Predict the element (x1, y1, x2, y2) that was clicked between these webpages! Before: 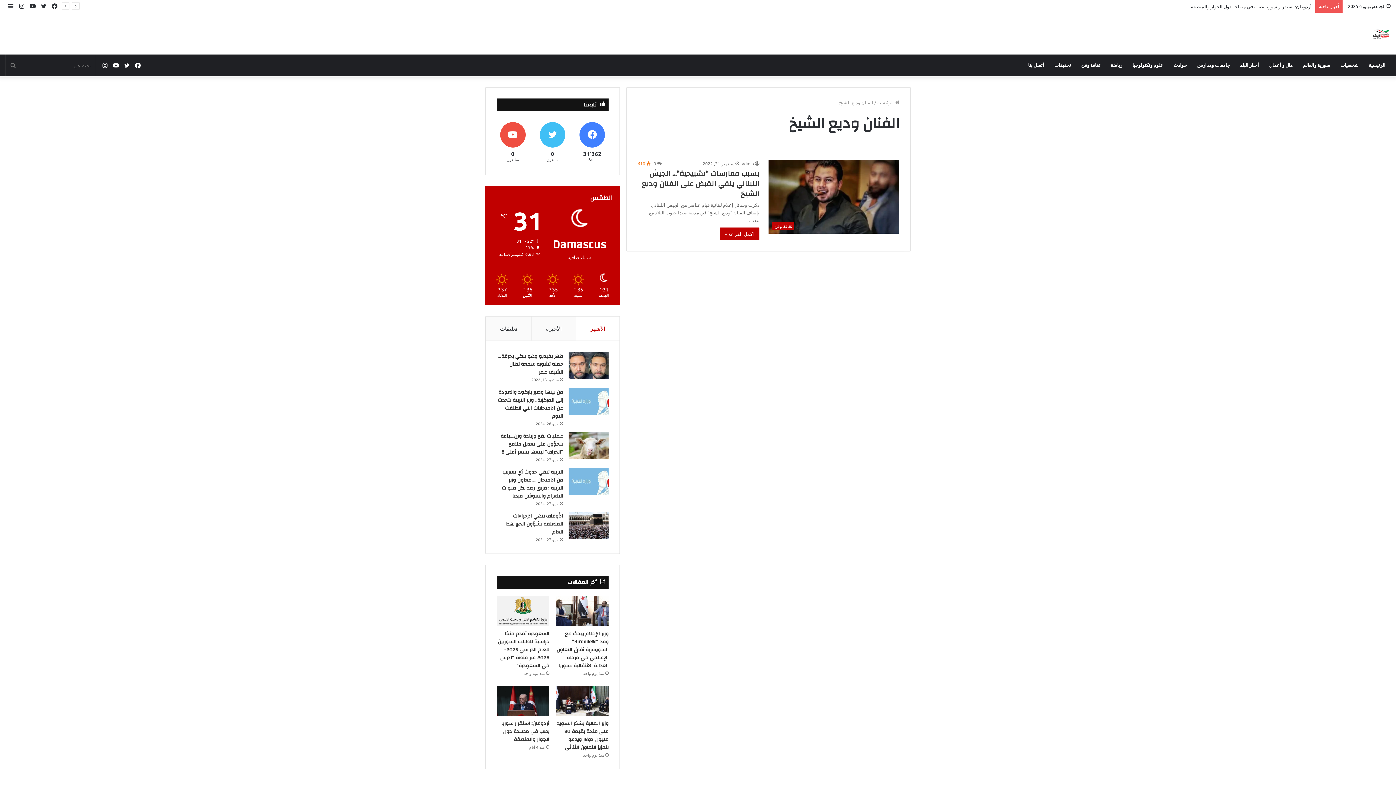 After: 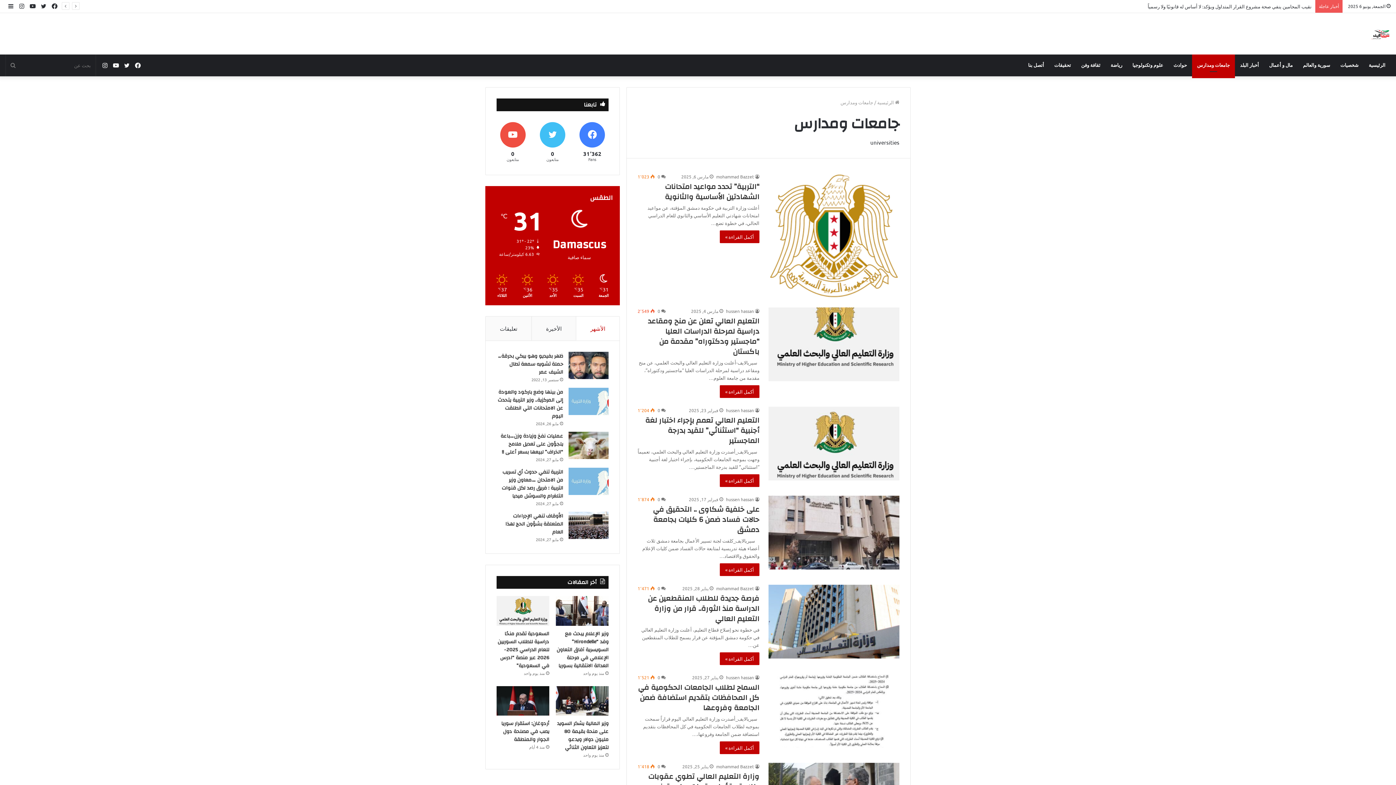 Action: label: جامعات ومدارس bbox: (1192, 54, 1235, 76)